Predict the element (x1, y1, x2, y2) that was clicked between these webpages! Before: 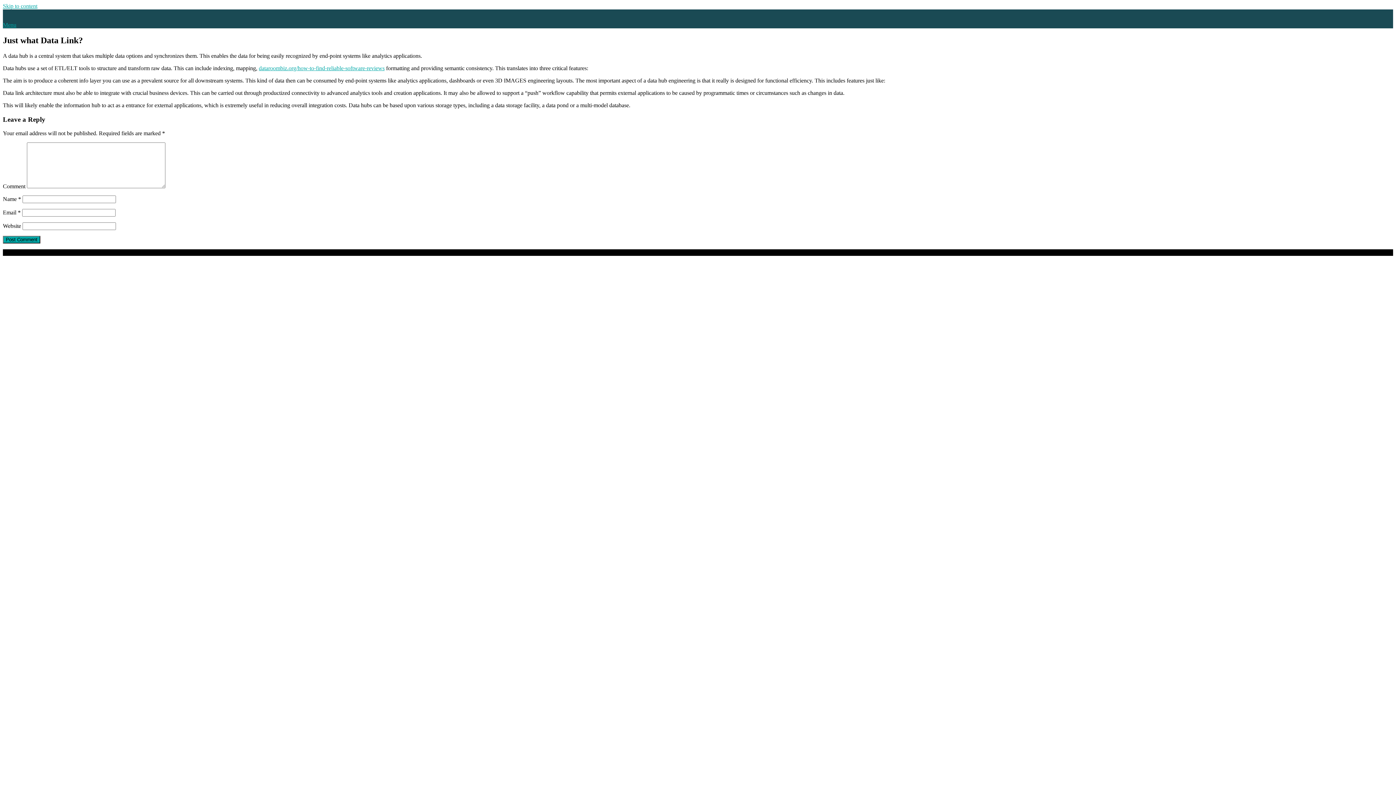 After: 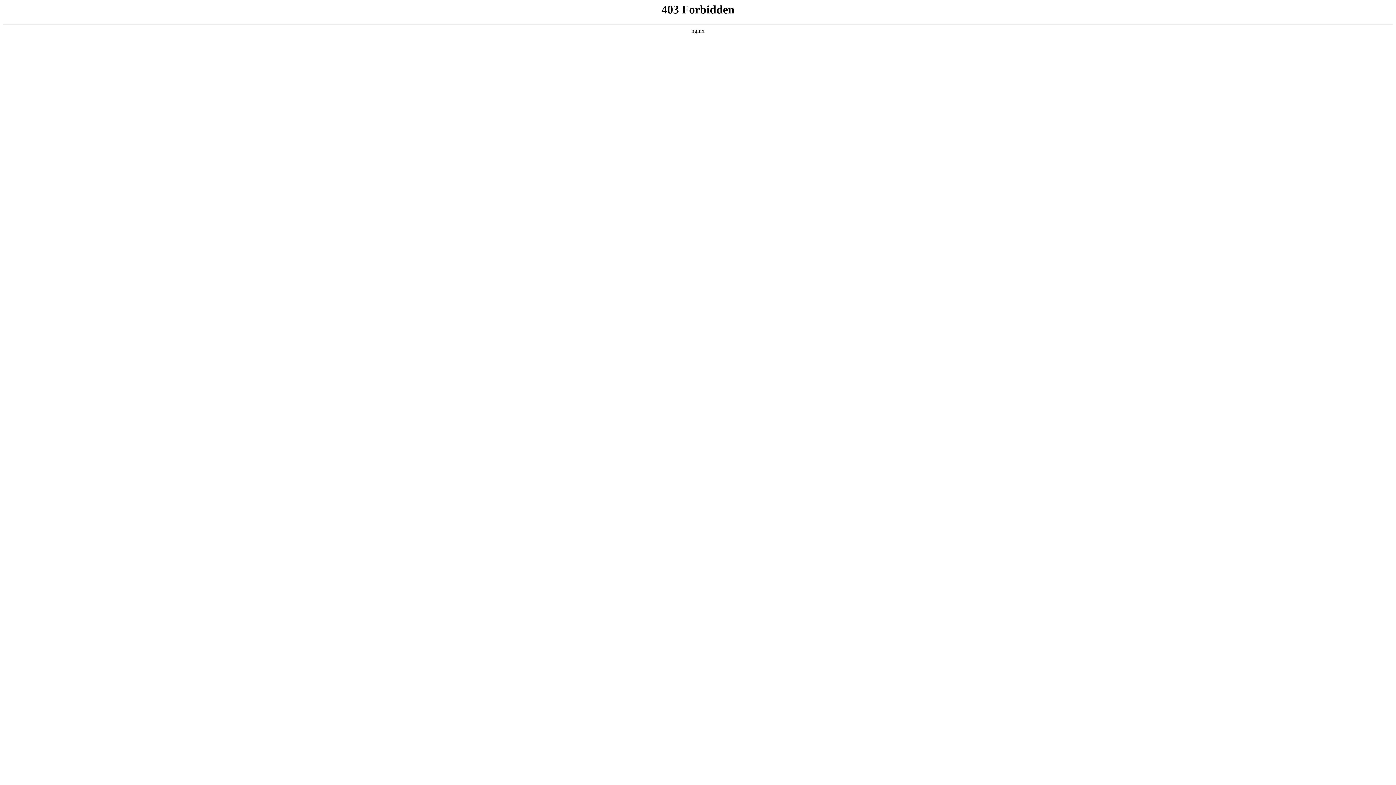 Action: bbox: (50, 249, 72, 255) label: OnePress